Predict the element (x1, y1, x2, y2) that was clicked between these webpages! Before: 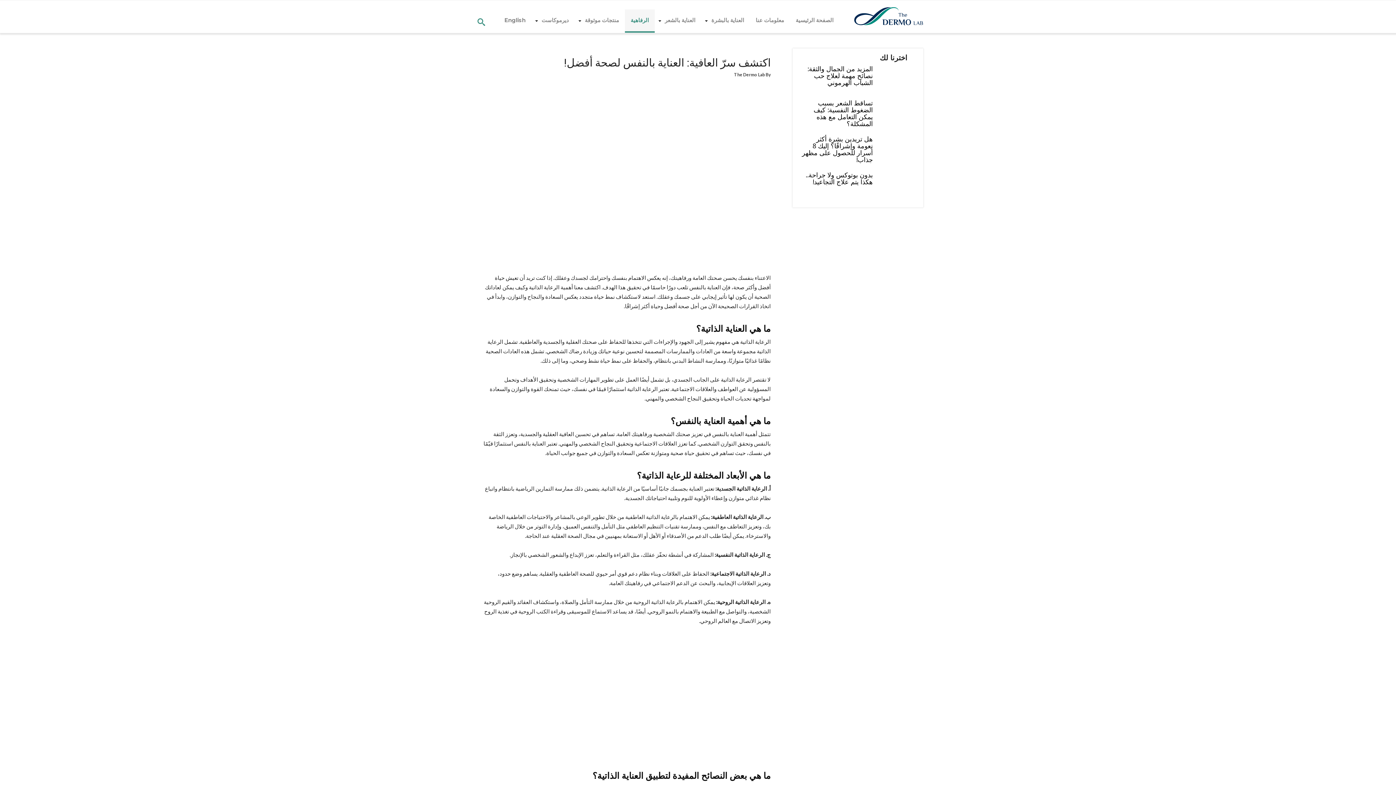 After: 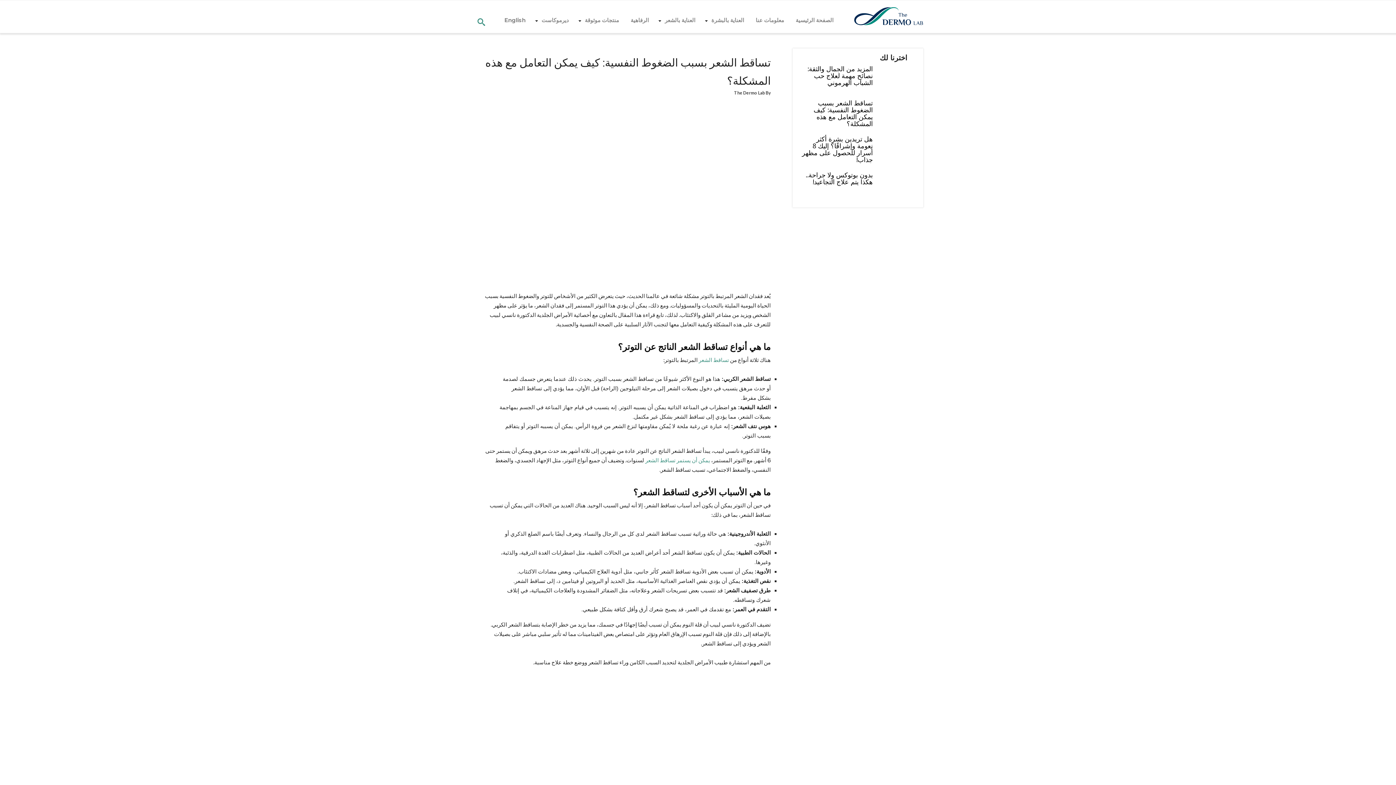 Action: label: تساقط الشعر بسبب الضغوط النفسية: كيف يمكن التعامل مع هذه المشكلة؟ bbox: (800, 119, 873, 128)